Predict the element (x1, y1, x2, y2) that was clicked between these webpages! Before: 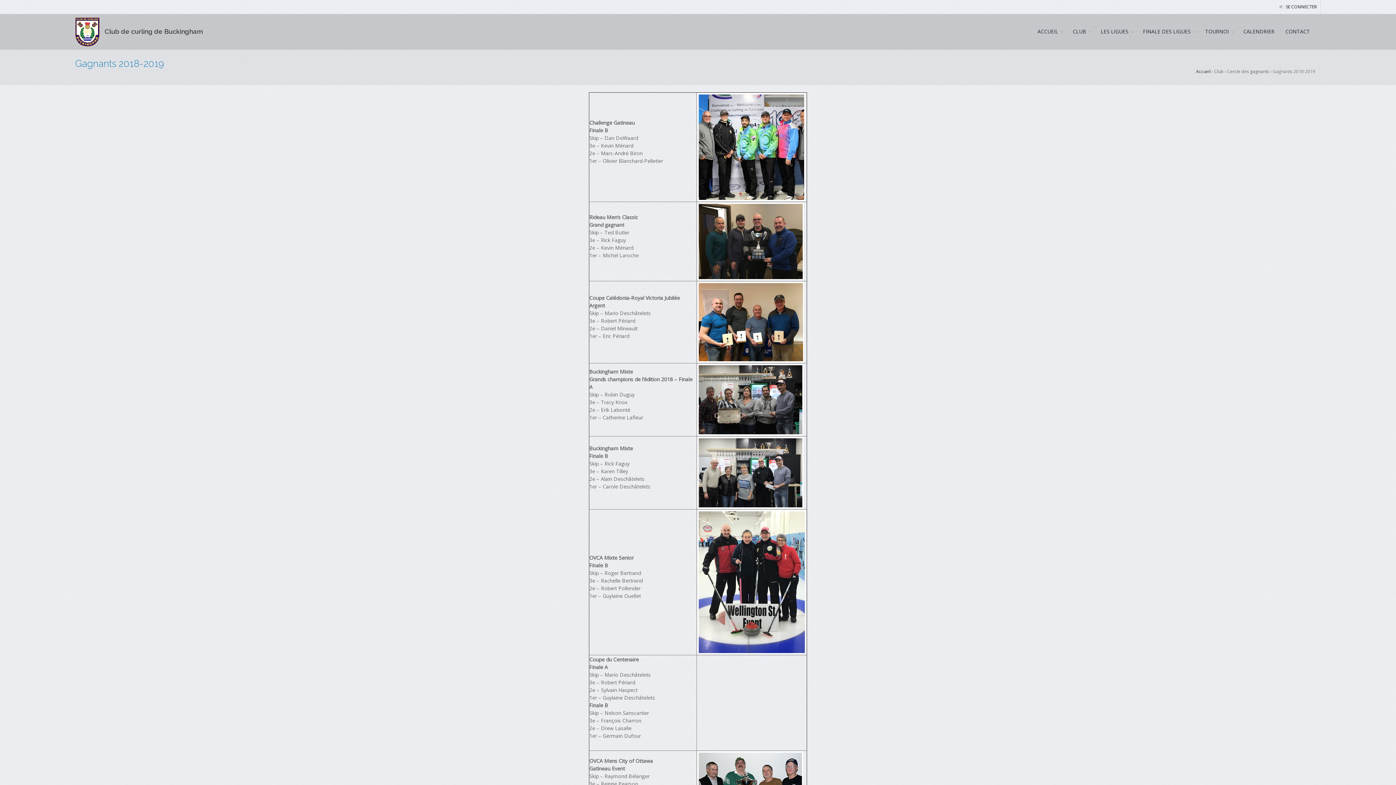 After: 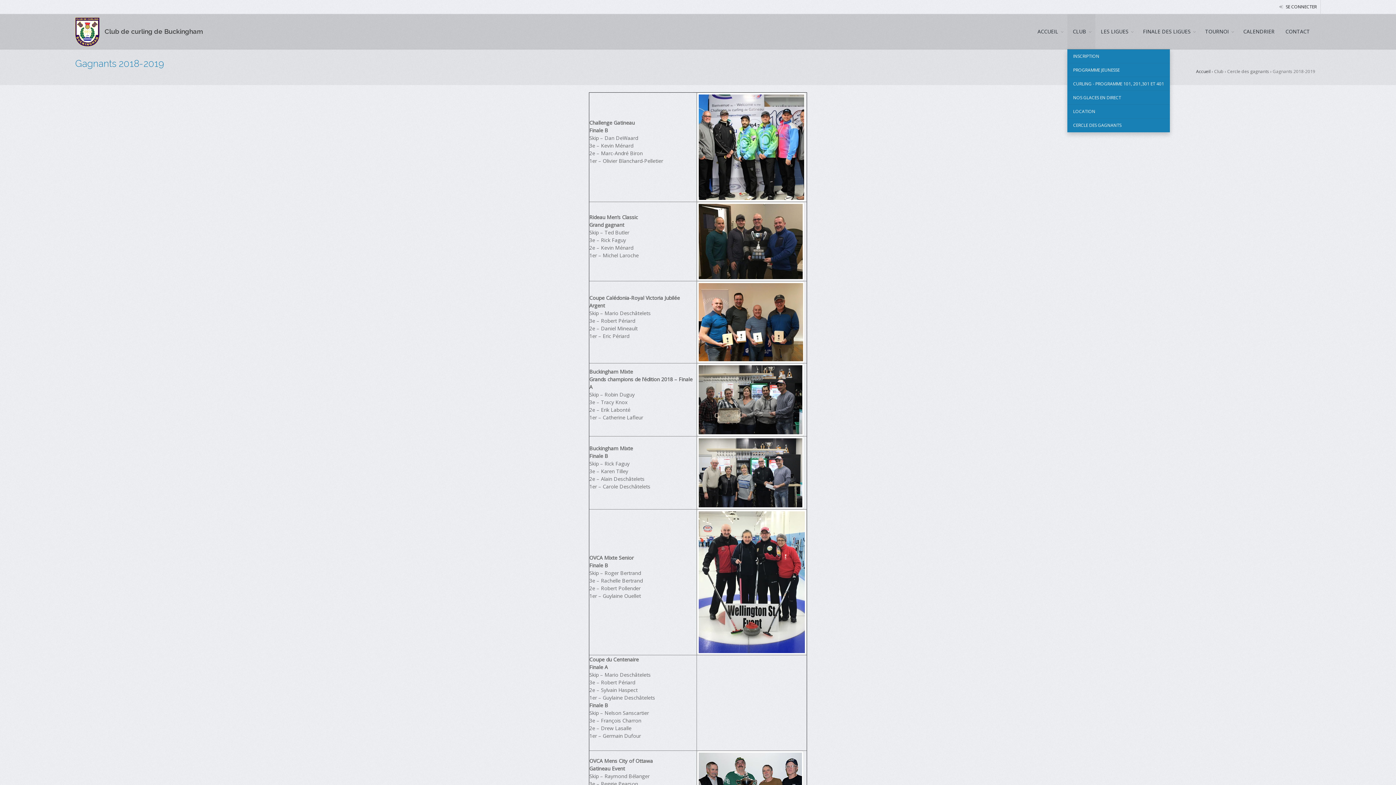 Action: bbox: (1067, 14, 1095, 49) label: CLUB